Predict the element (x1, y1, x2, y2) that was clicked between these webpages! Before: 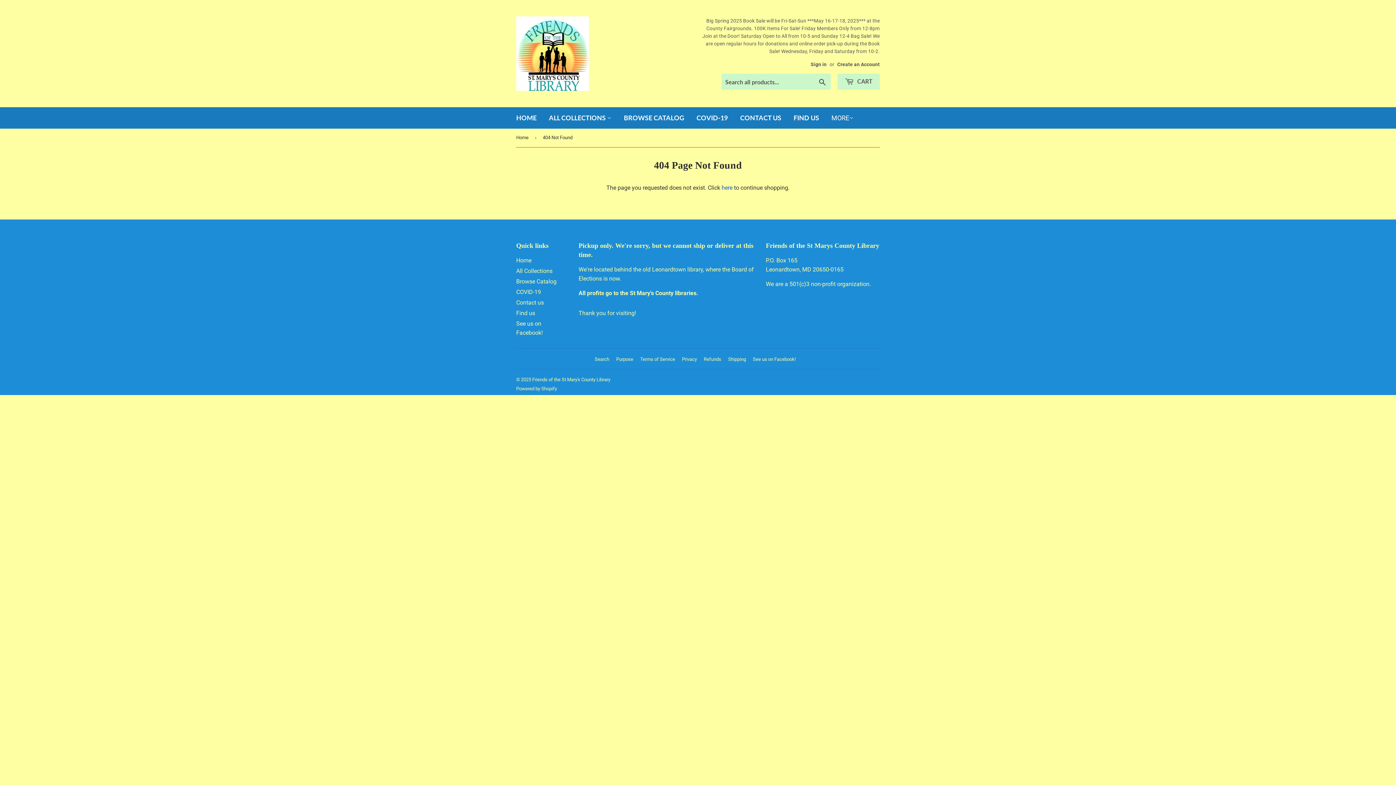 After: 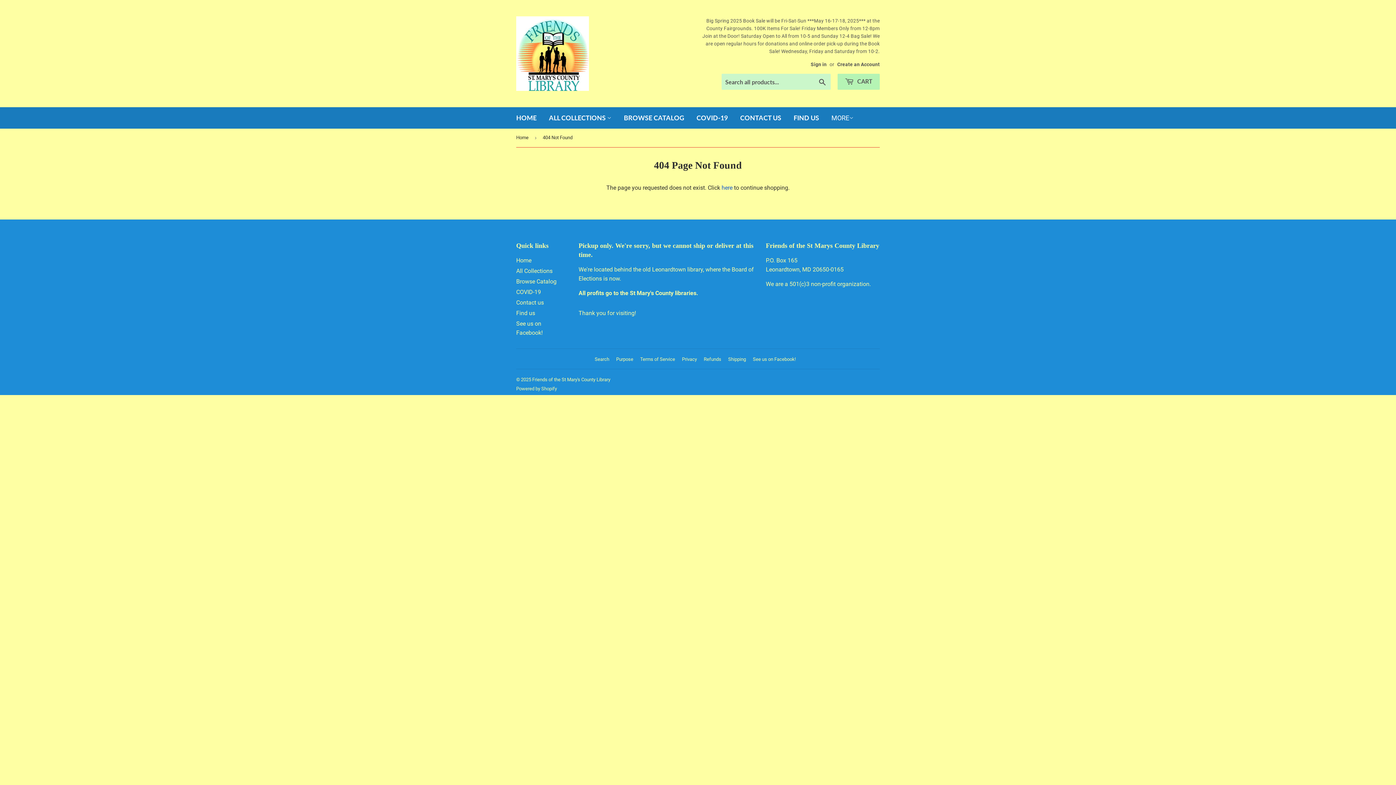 Action: label:  CART bbox: (837, 73, 880, 89)